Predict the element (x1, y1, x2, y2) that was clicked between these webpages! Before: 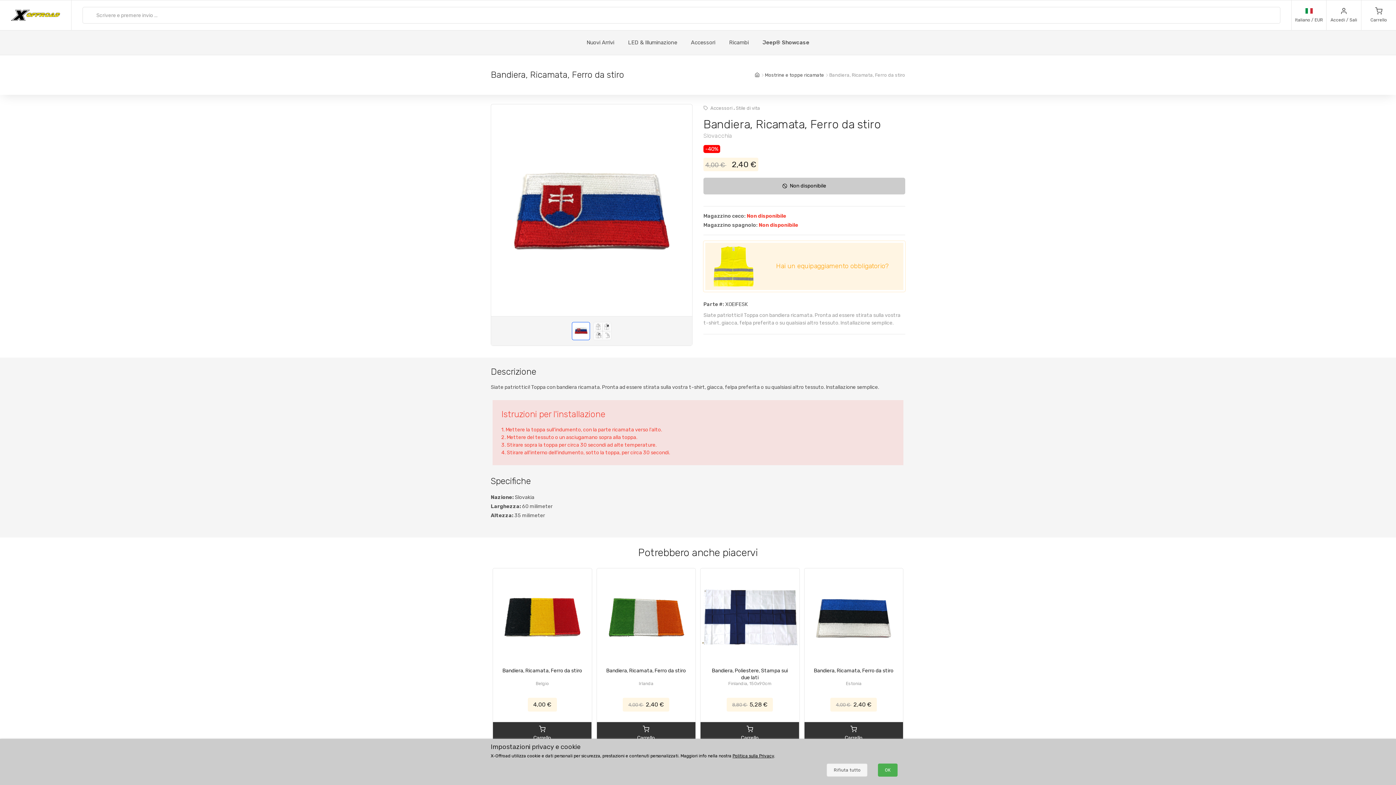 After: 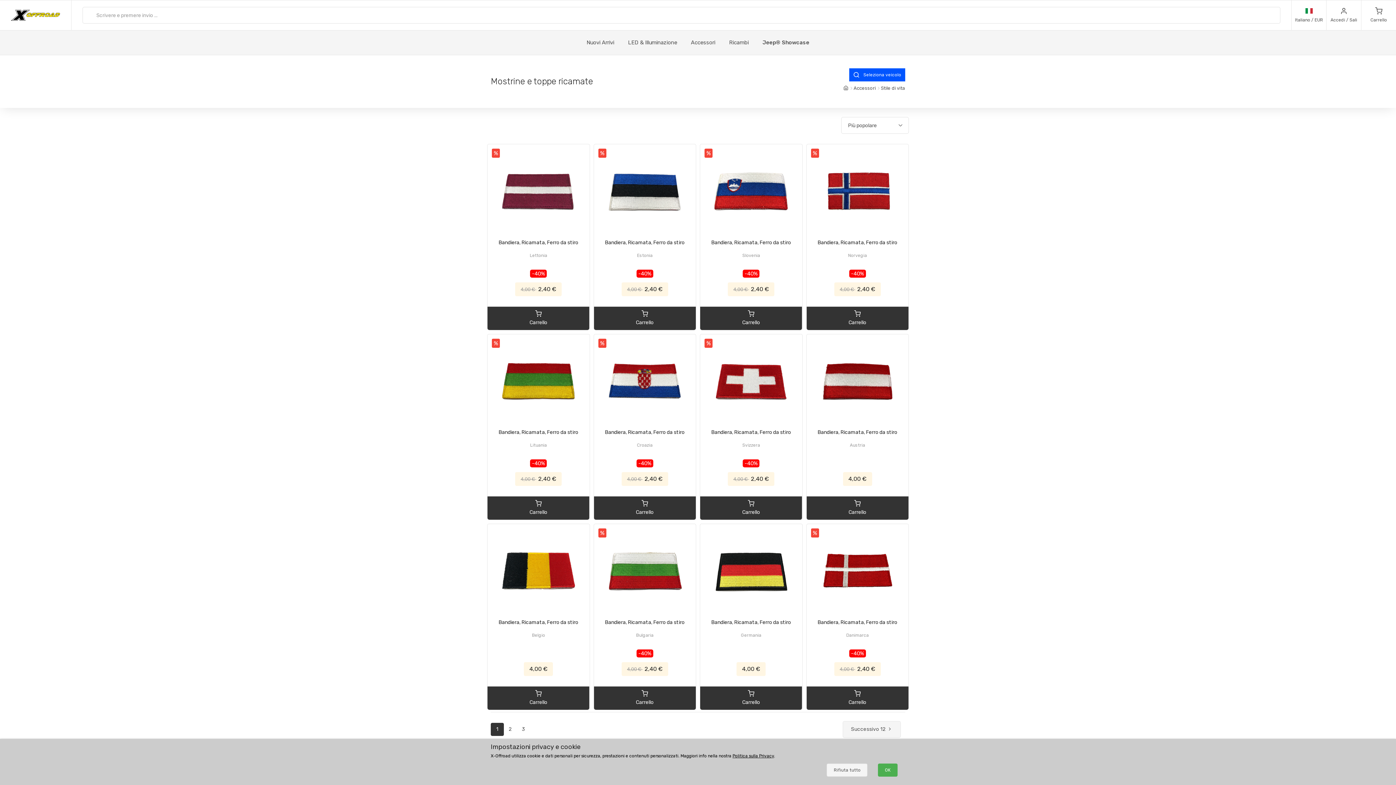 Action: label: Mostrine e toppe ricamate bbox: (765, 72, 824, 77)